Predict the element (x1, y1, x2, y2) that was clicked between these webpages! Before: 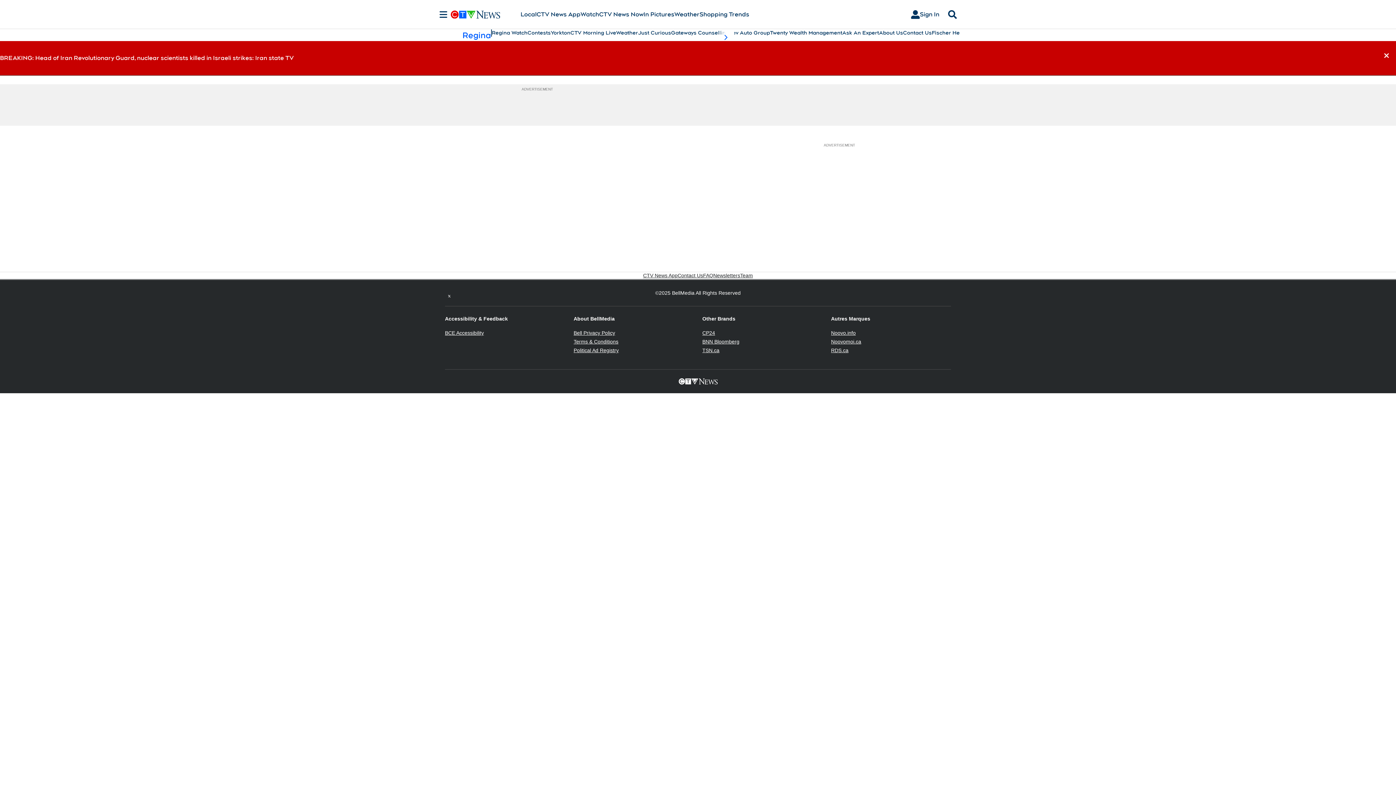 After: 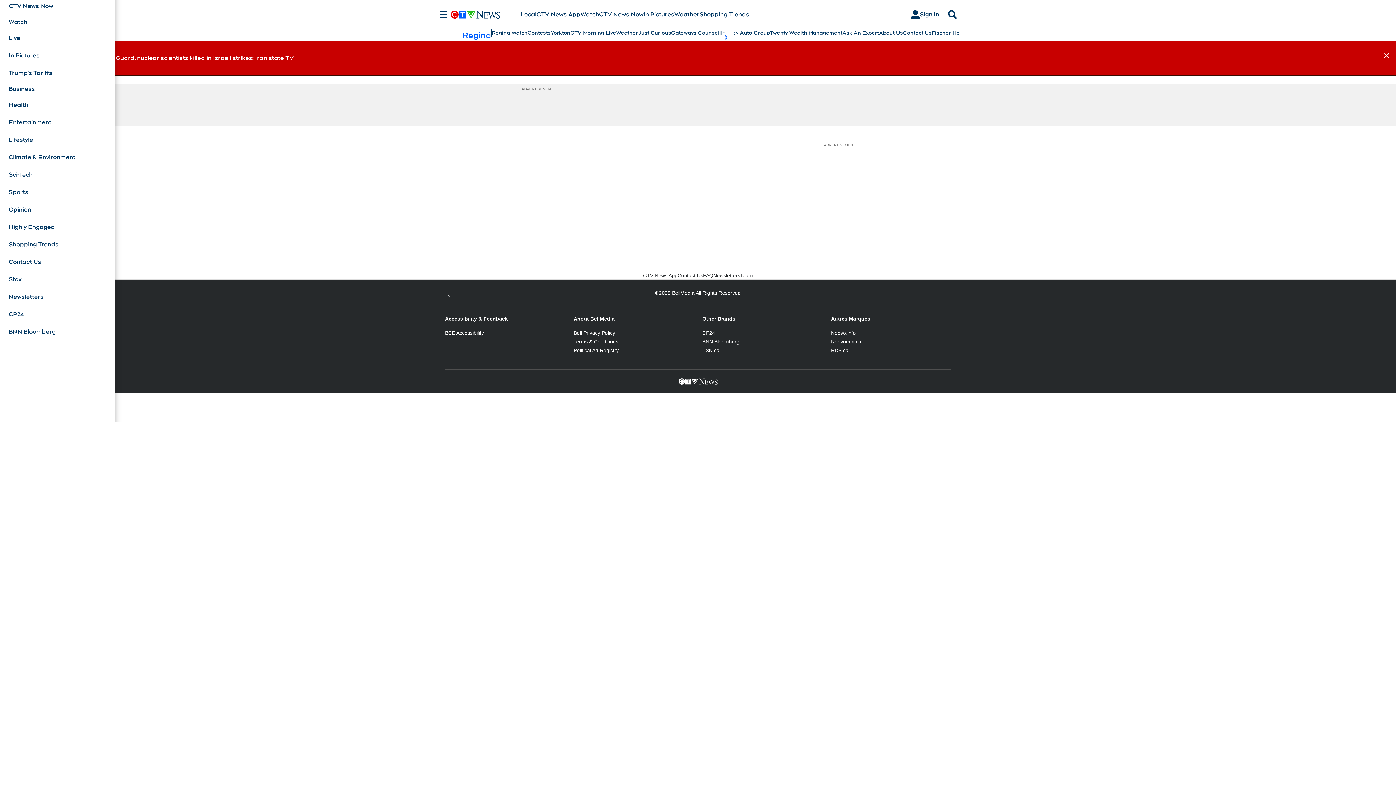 Action: label: Sections bbox: (436, 10, 450, 18)